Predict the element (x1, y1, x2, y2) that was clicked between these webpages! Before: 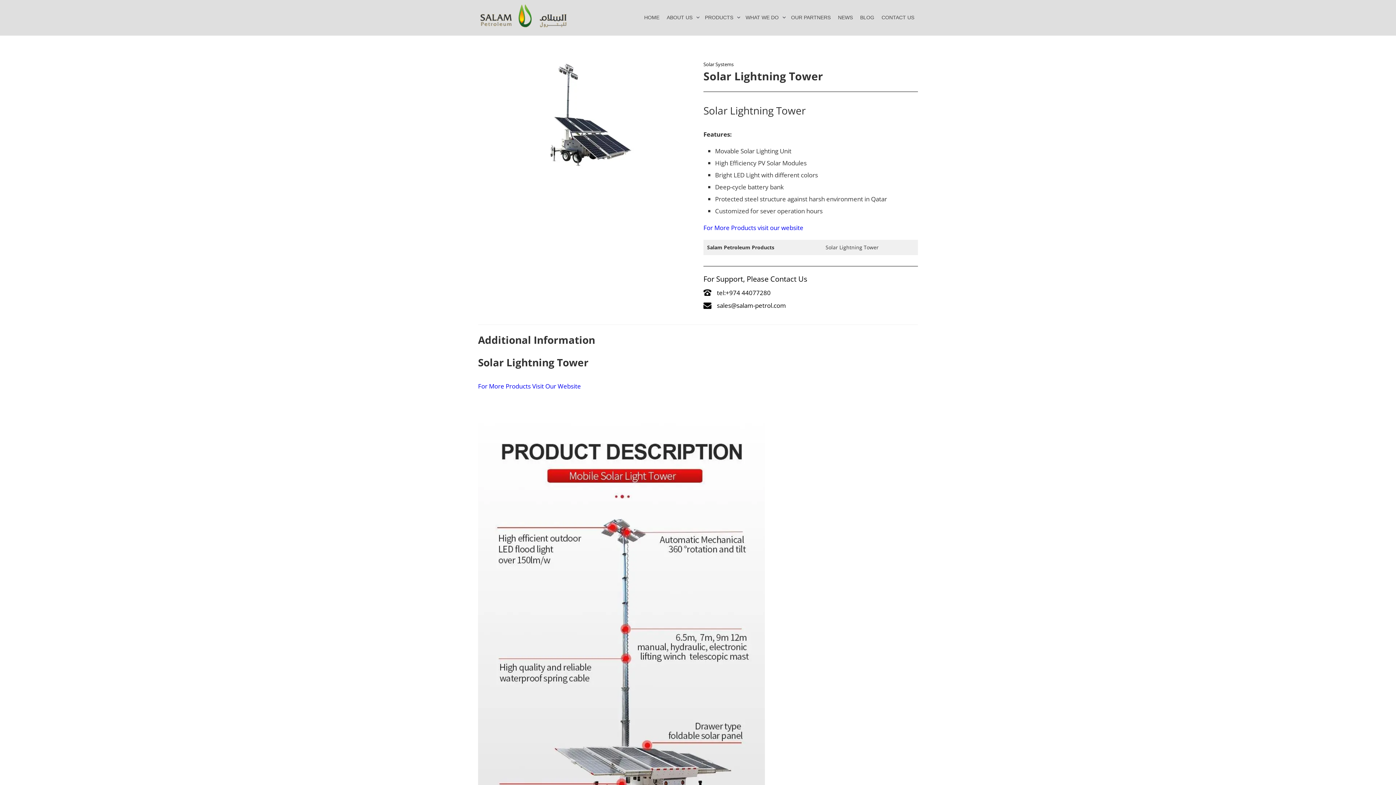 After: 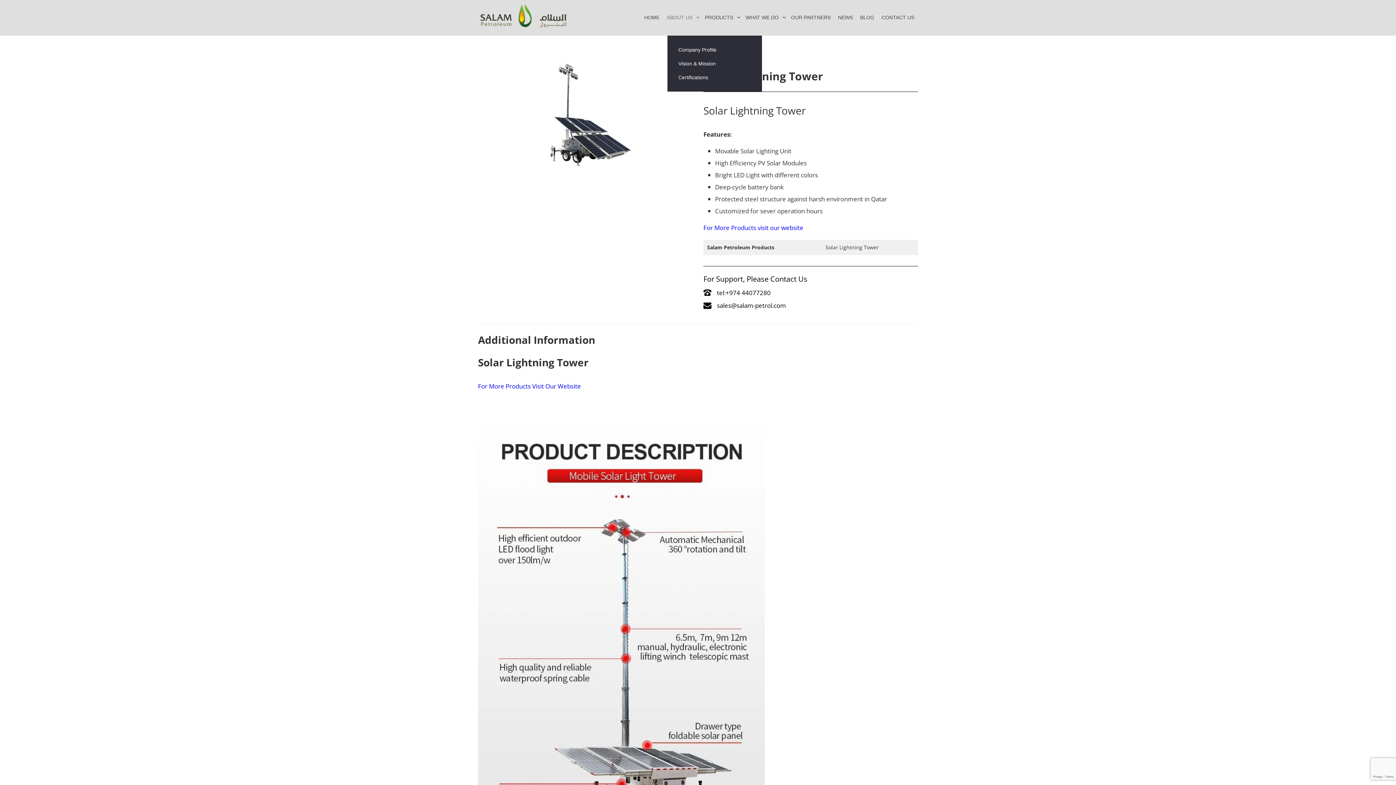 Action: label: ABOUT US bbox: (664, 0, 693, 35)